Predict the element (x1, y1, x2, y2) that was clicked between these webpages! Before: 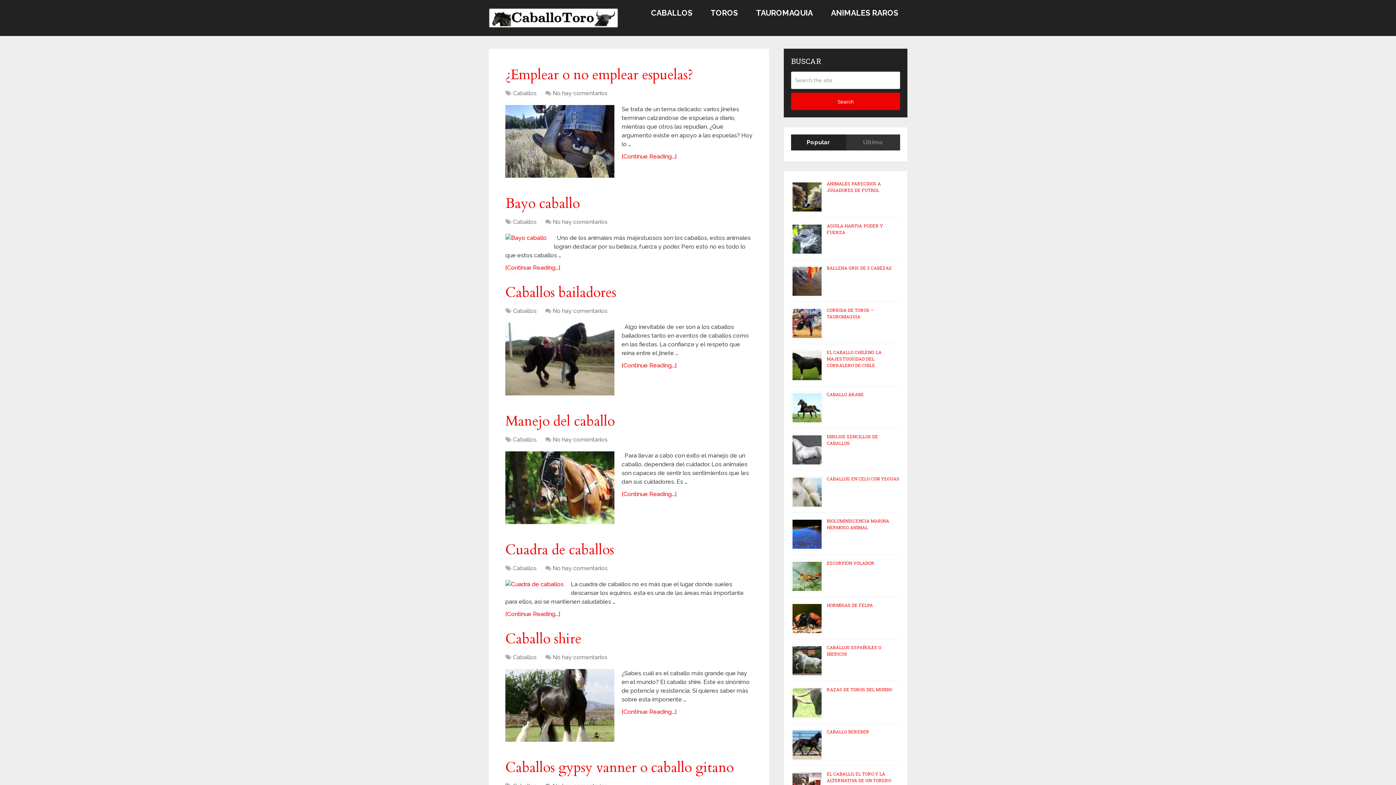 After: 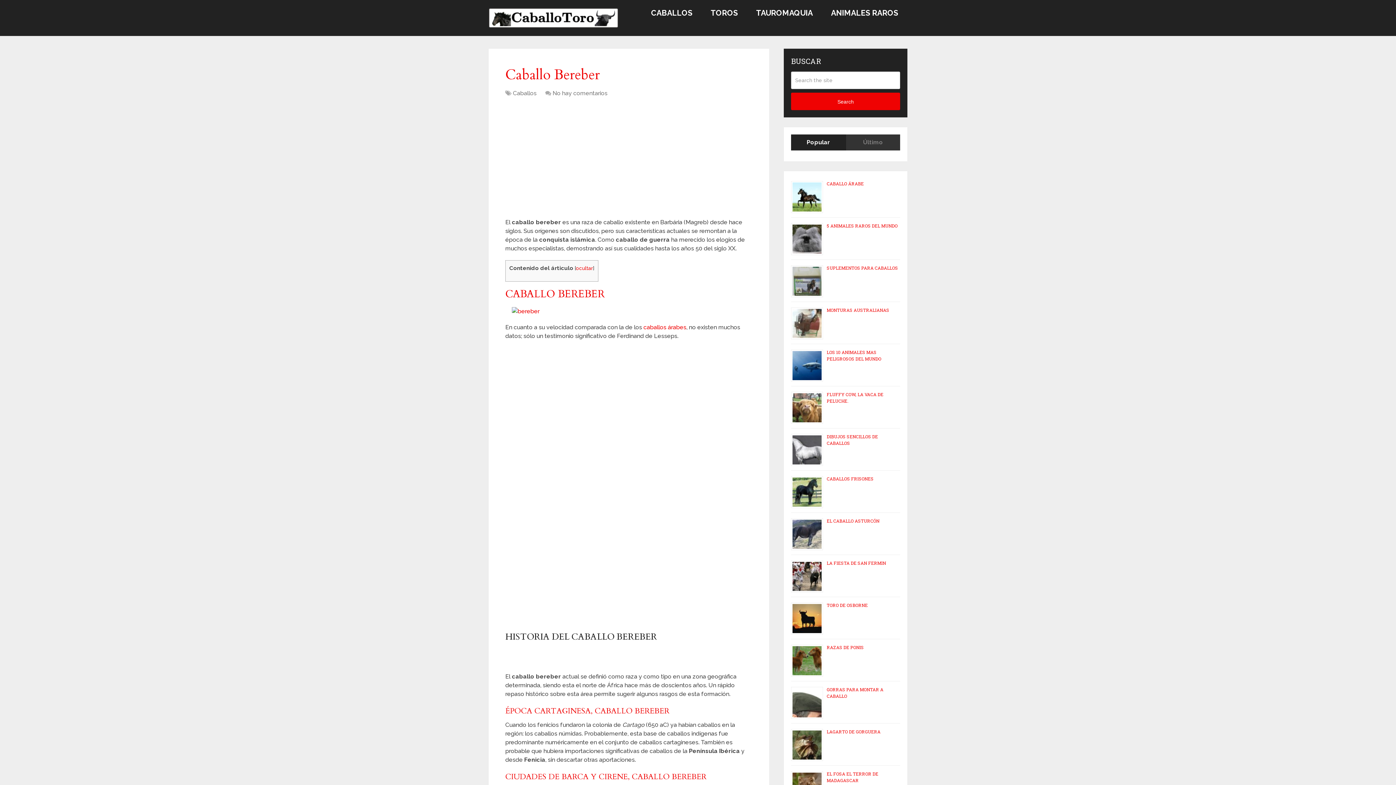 Action: bbox: (826, 729, 869, 734) label: CABALLO BEREBER